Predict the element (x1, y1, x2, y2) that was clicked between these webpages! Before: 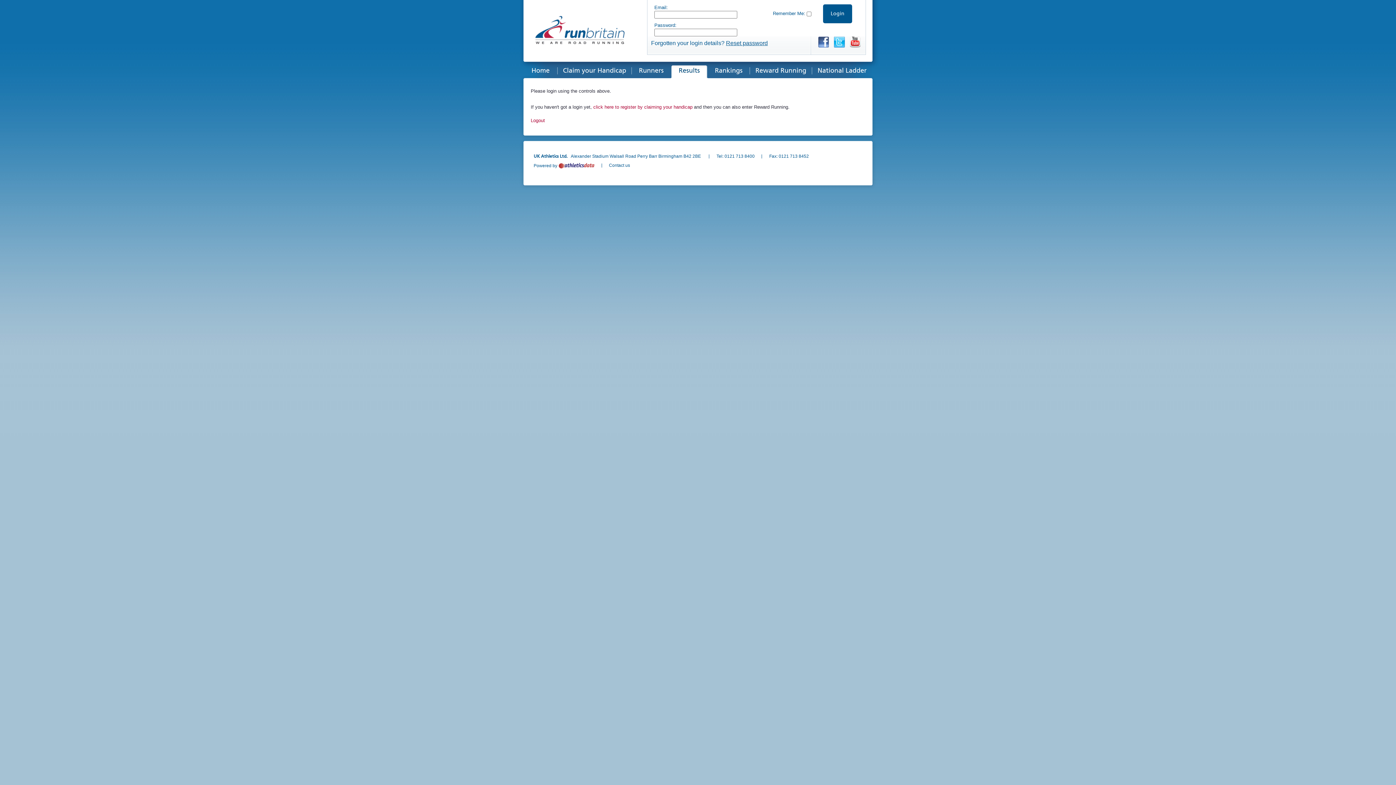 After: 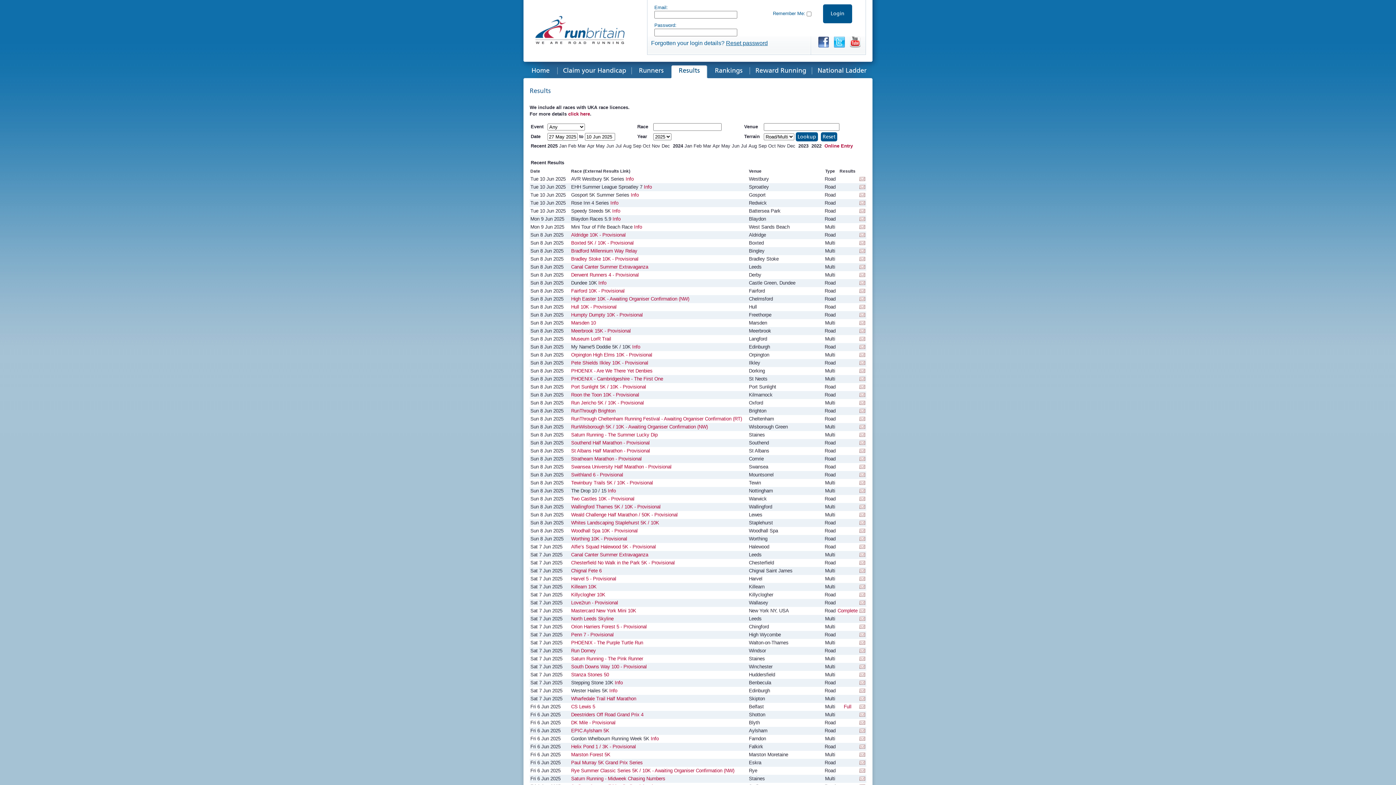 Action: label: Results bbox: (670, 65, 708, 80)